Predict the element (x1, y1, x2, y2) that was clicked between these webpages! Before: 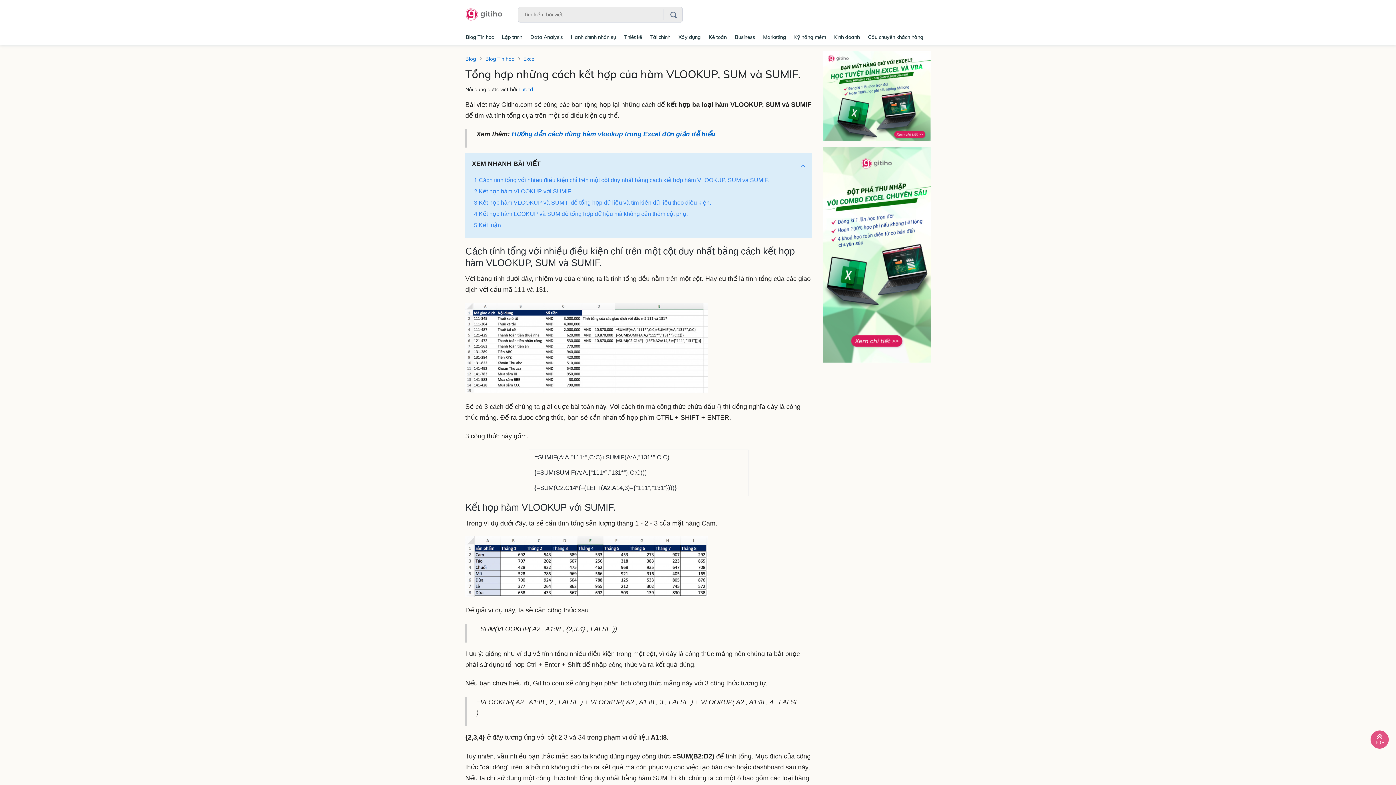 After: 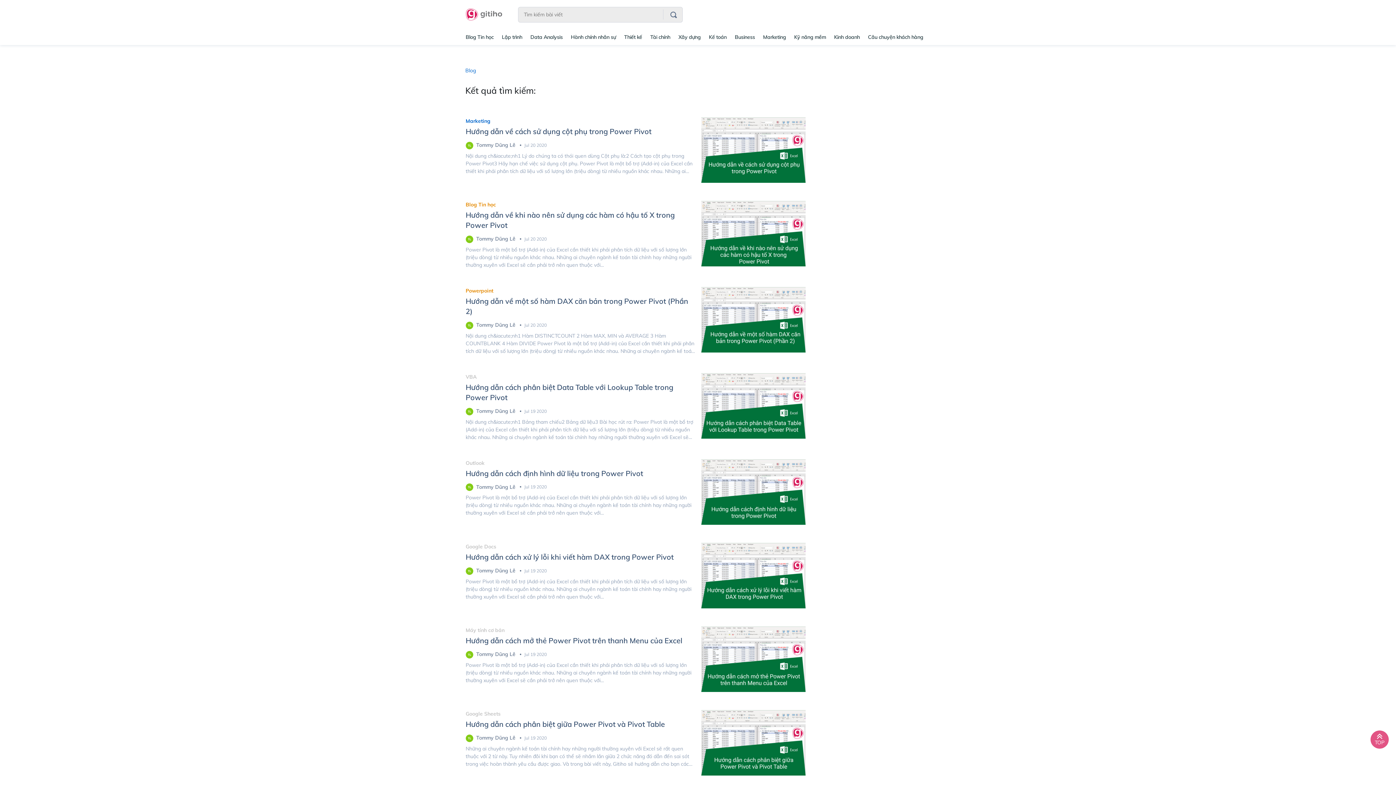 Action: bbox: (665, 7, 682, 22)